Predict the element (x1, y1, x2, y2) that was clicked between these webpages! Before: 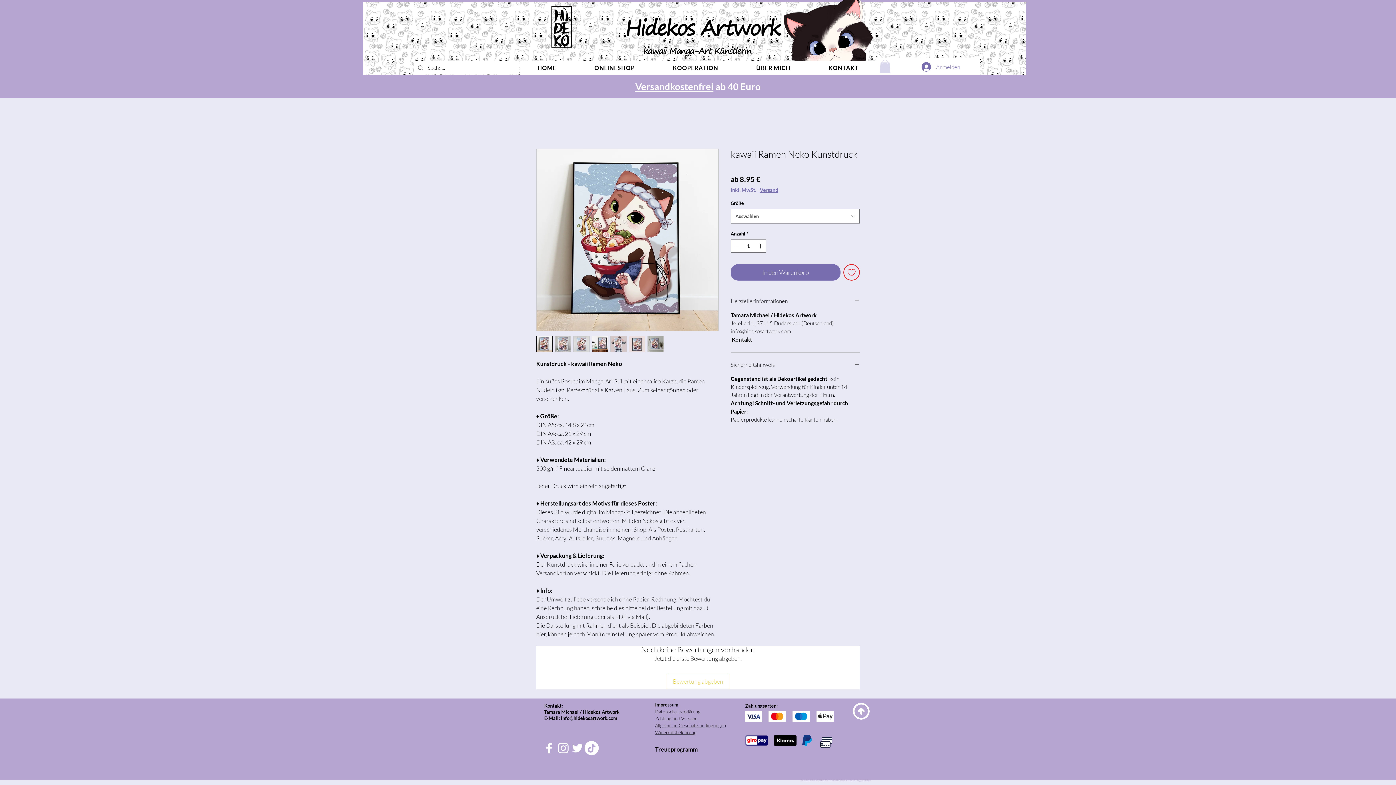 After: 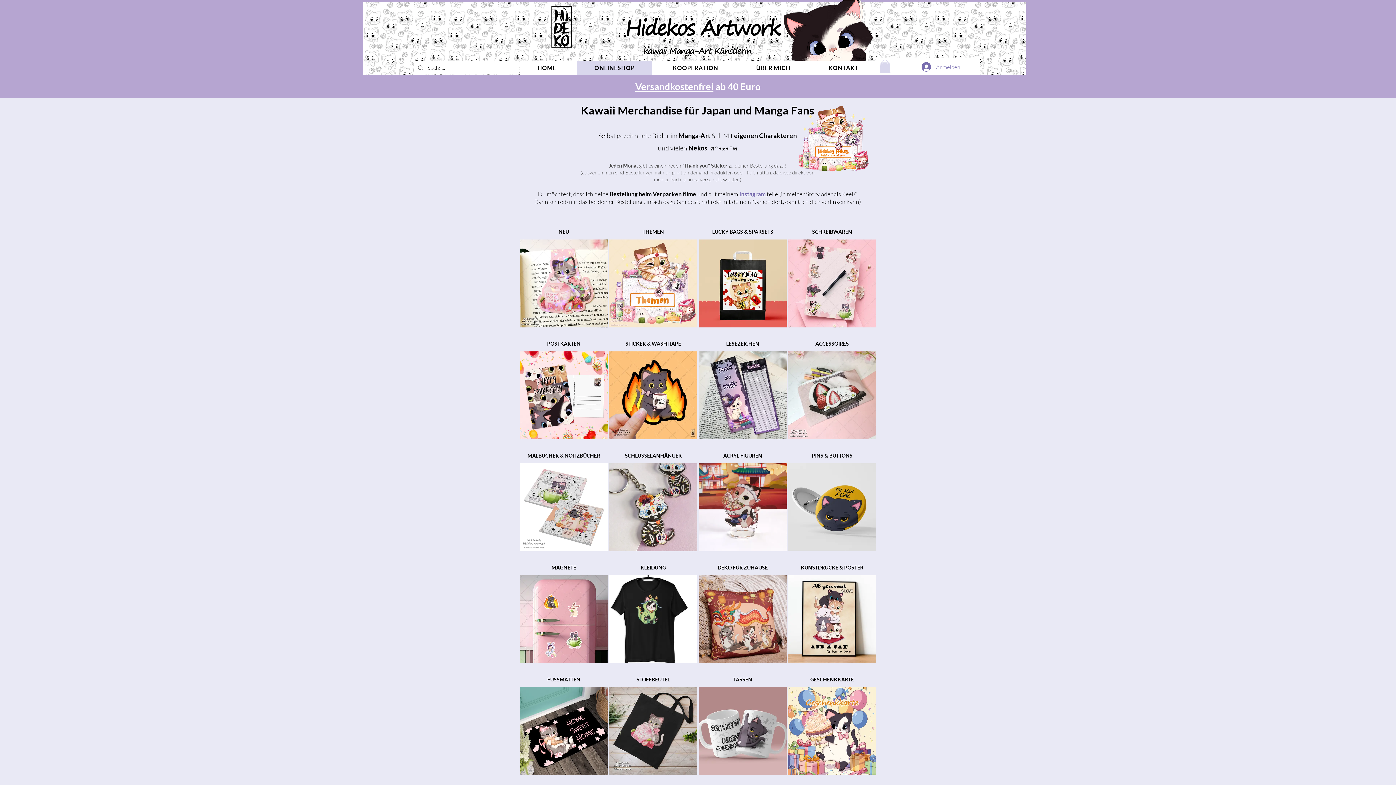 Action: label: ONLINESHOP bbox: (577, 60, 652, 74)